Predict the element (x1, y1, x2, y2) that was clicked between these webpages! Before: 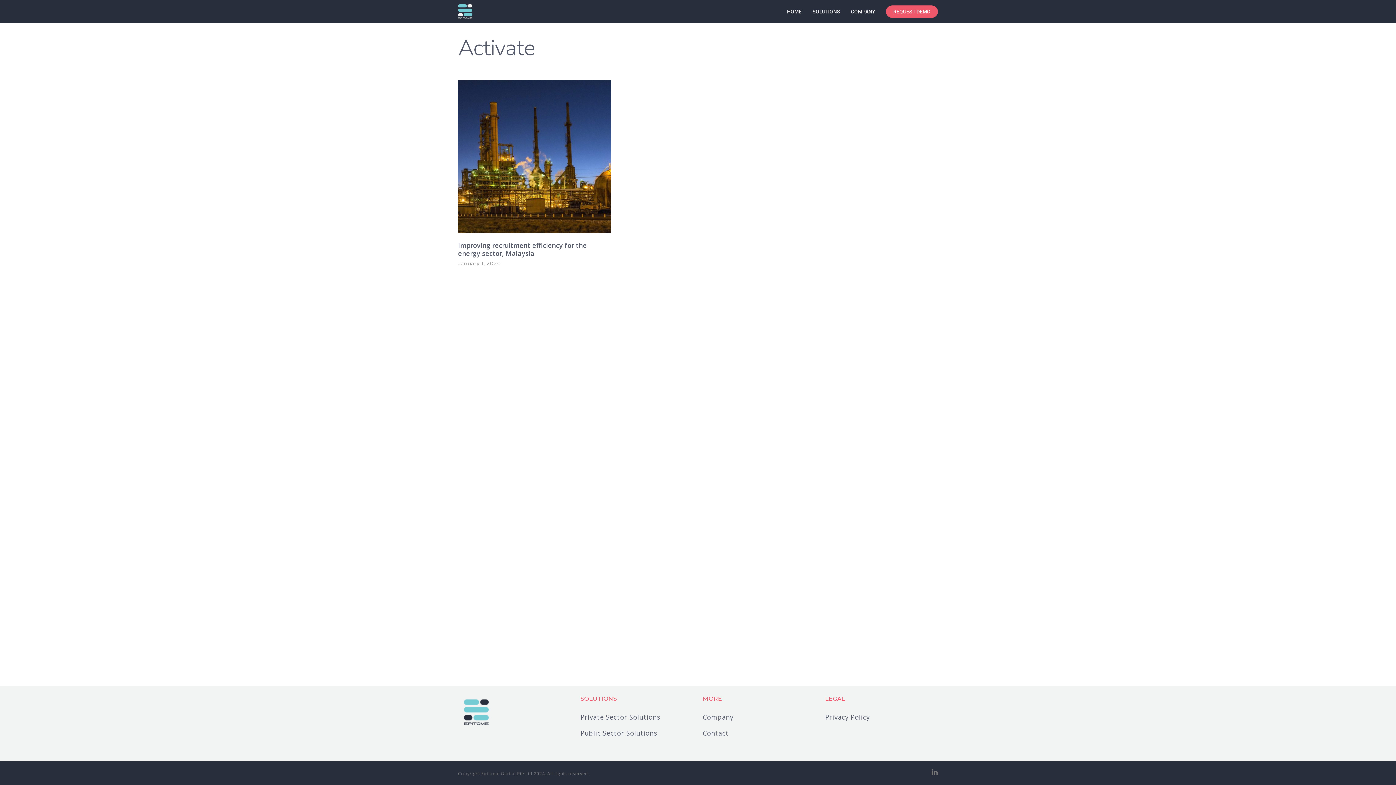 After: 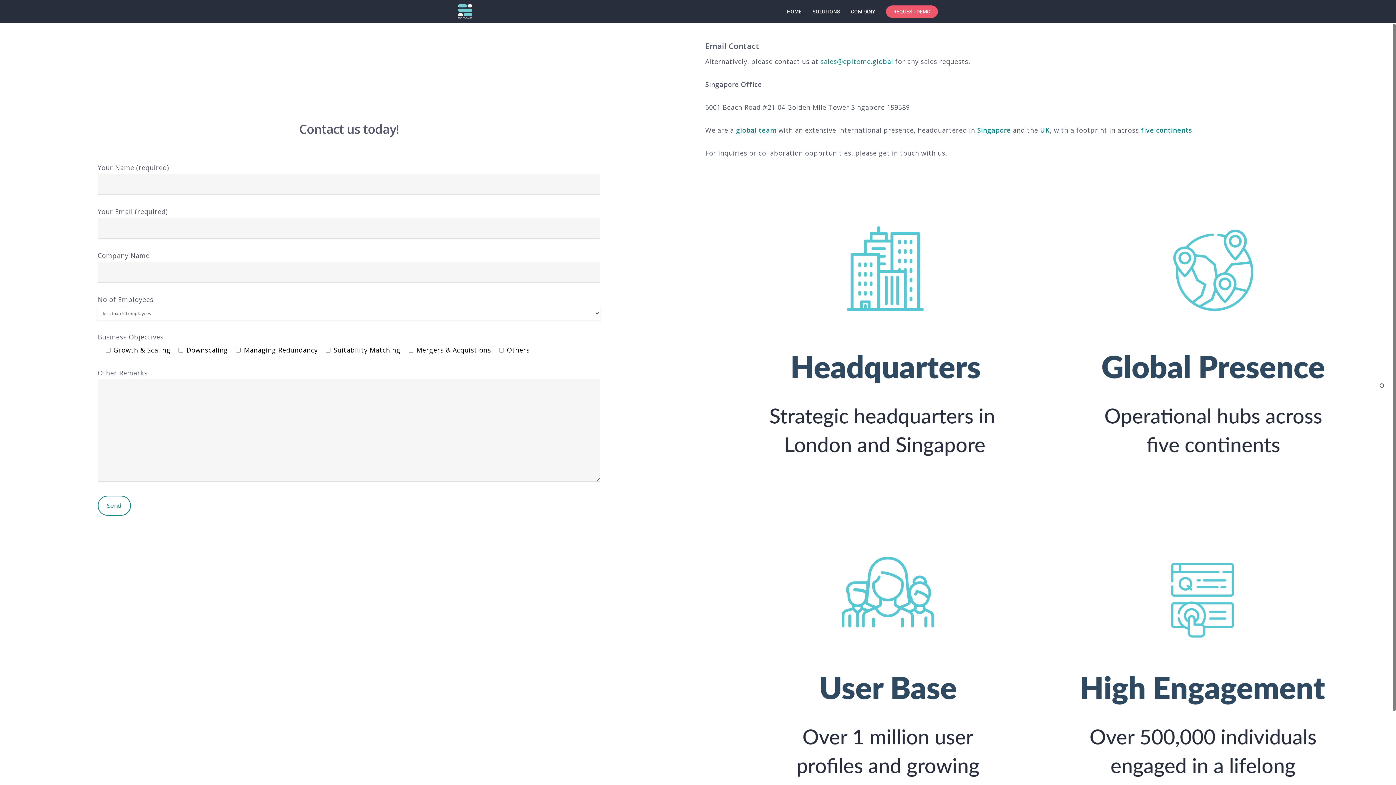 Action: bbox: (886, 9, 938, 14) label: REQUEST DEMO